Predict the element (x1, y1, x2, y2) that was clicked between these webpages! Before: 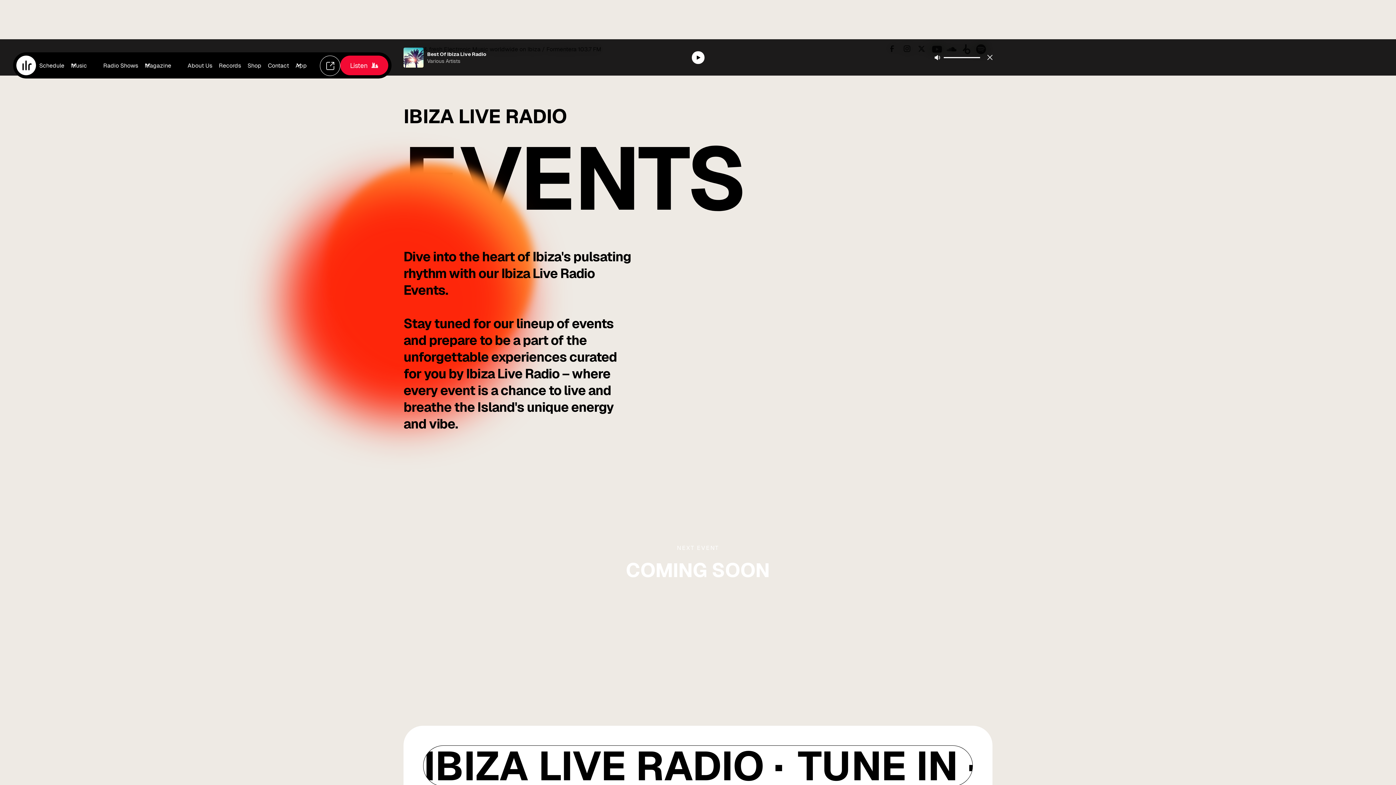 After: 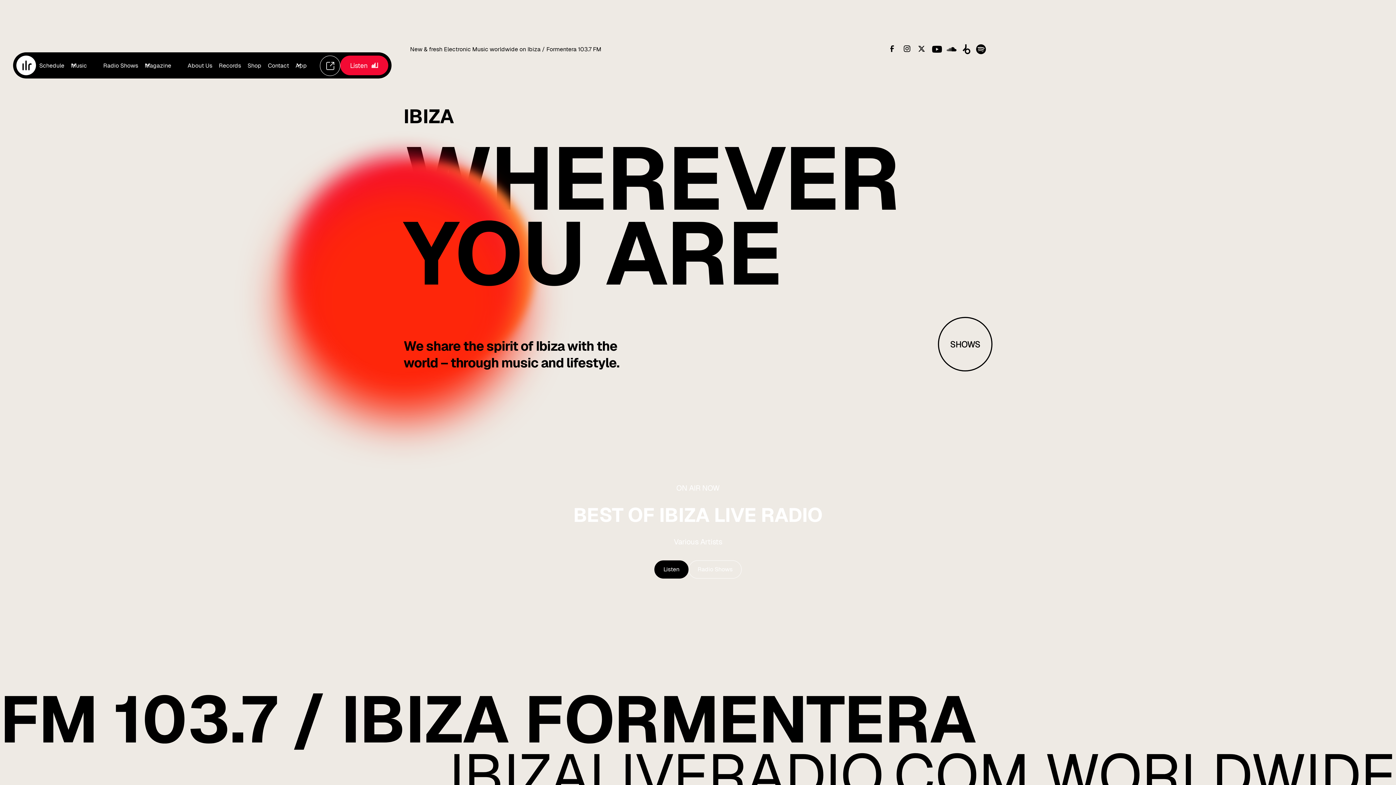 Action: bbox: (16, 55, 36, 75) label: home